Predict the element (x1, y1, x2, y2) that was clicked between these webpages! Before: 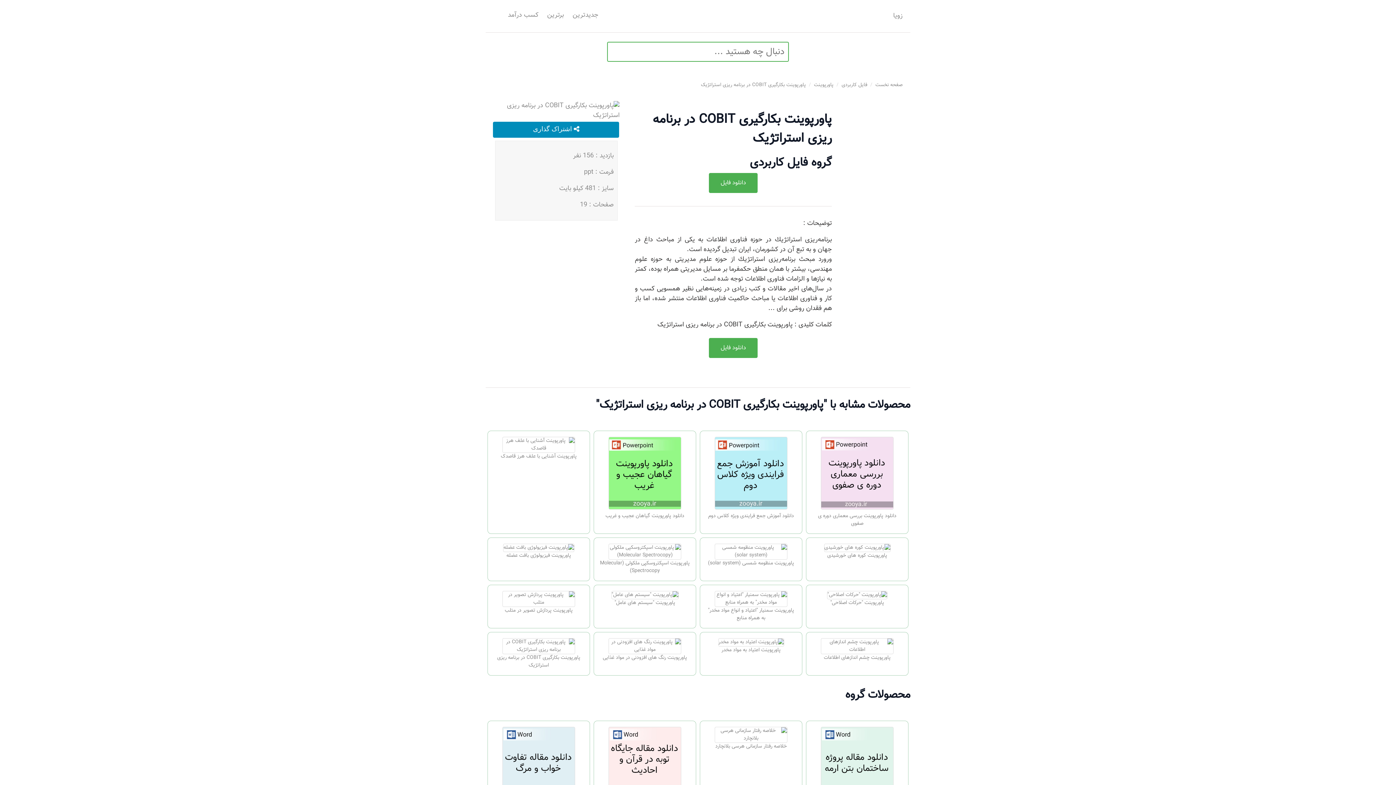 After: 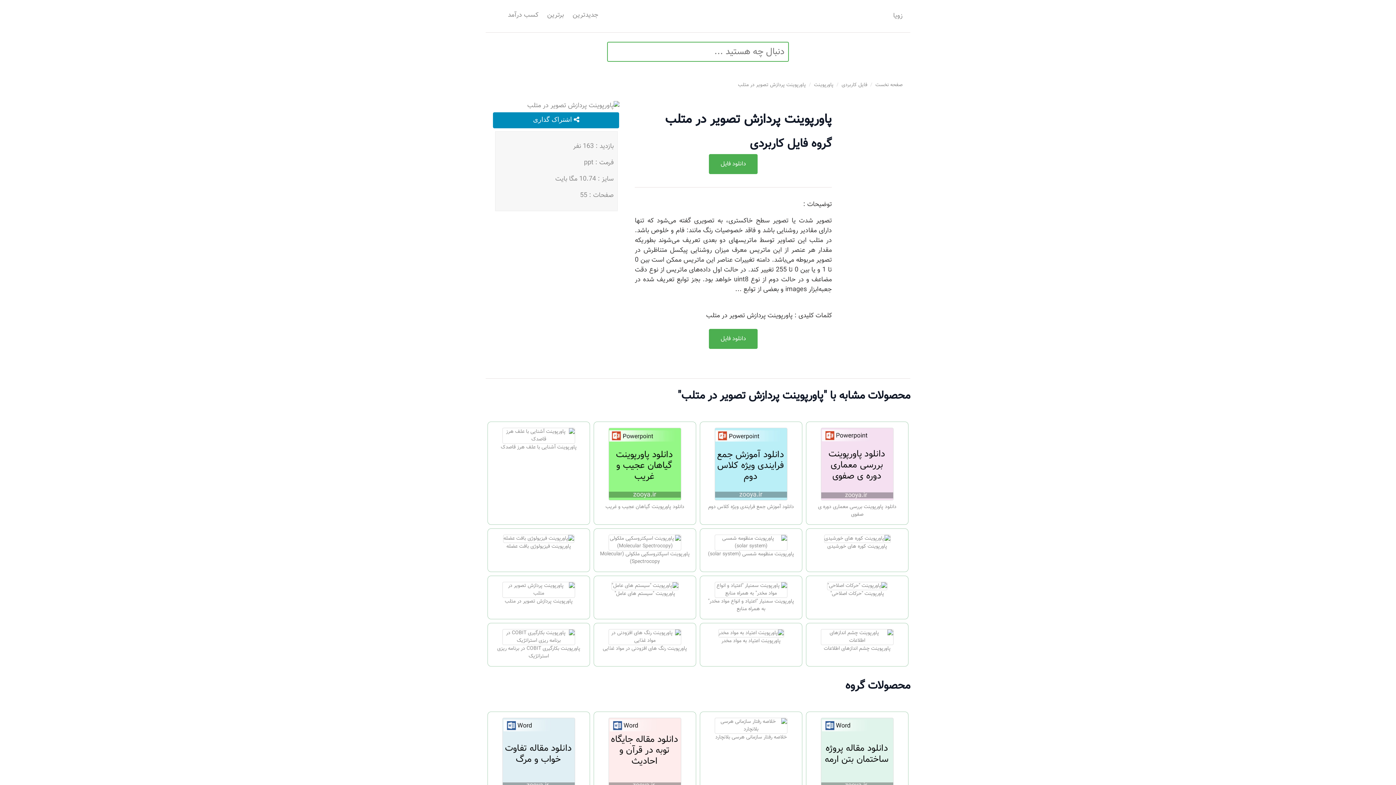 Action: label: 
پاورپوینت پردازش تصویر در متلب bbox: (502, 598, 575, 614)